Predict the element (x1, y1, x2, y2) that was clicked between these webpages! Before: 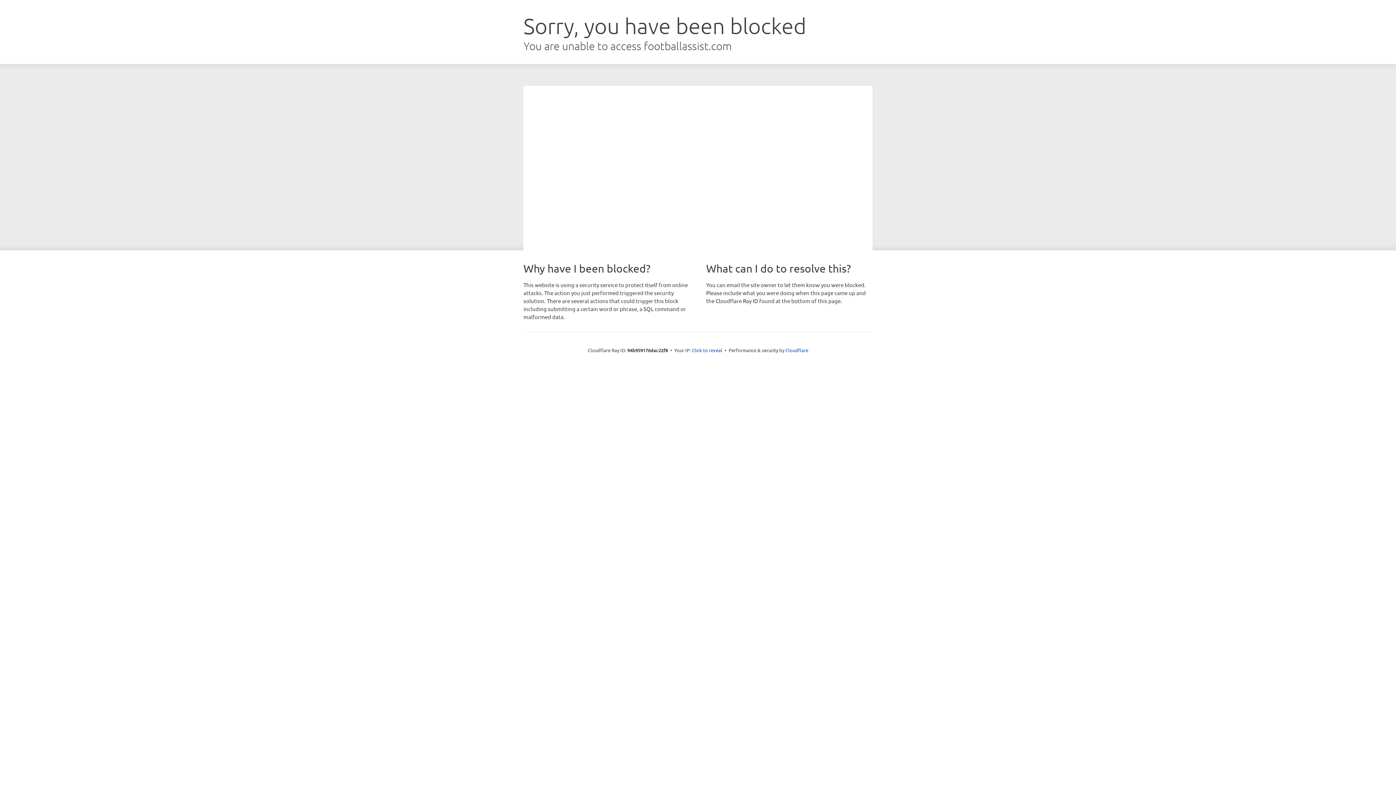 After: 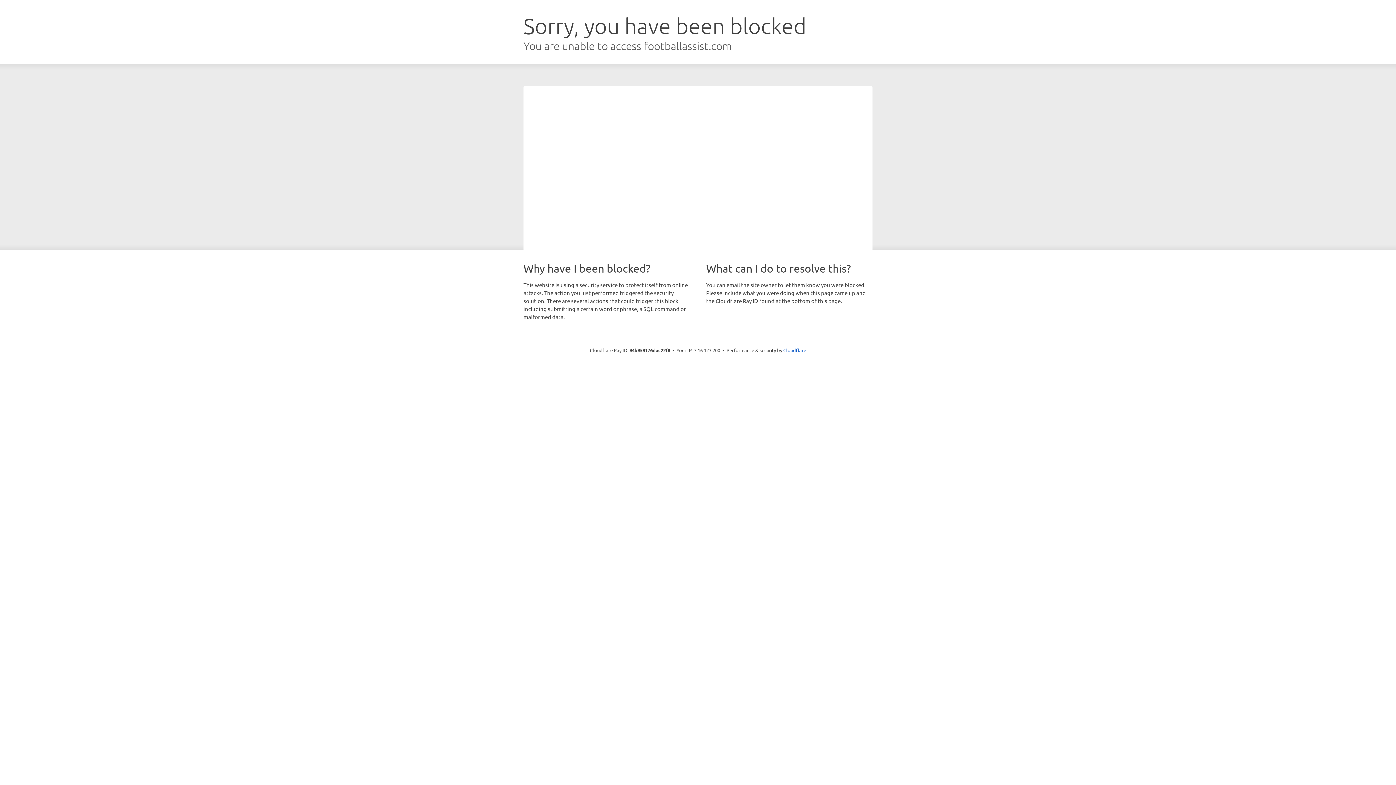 Action: bbox: (692, 346, 722, 353) label: Click to reveal